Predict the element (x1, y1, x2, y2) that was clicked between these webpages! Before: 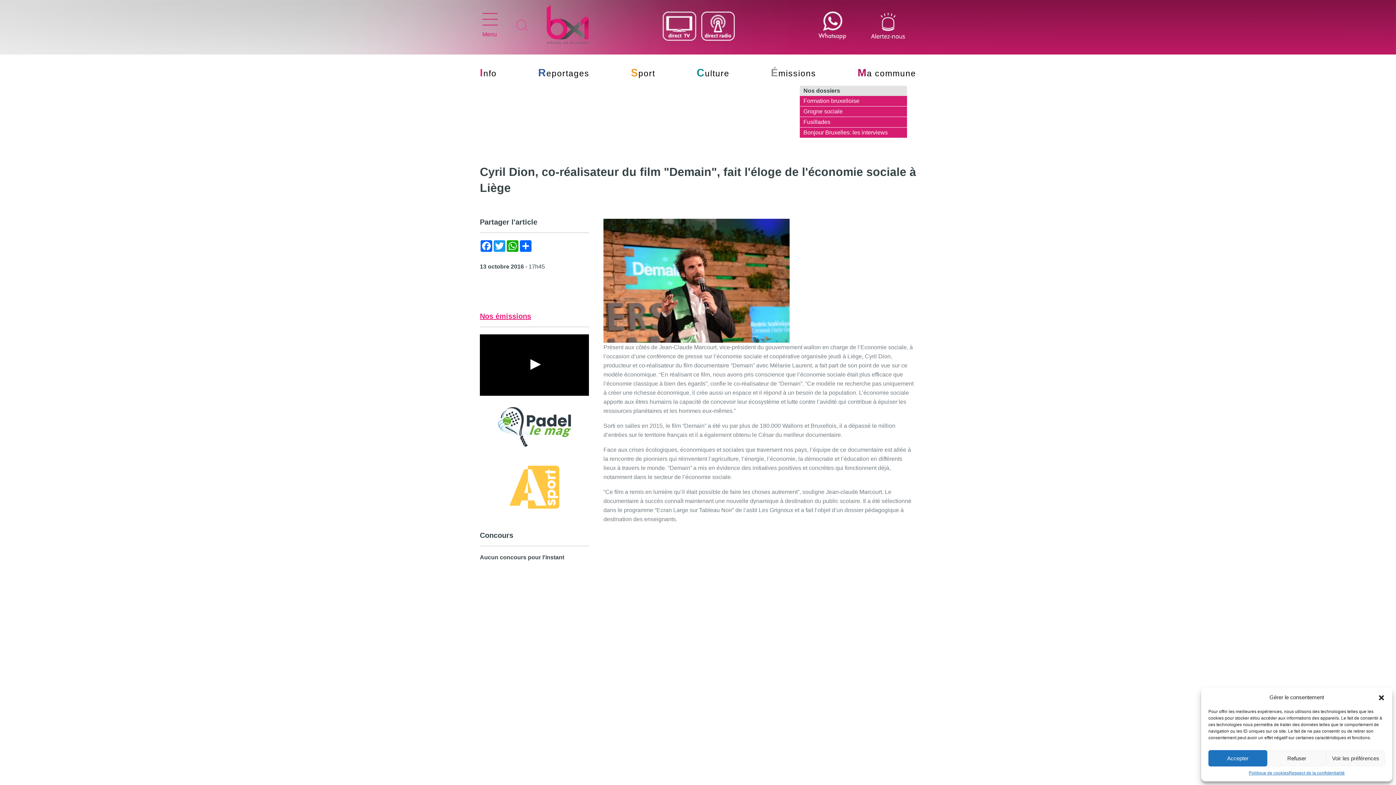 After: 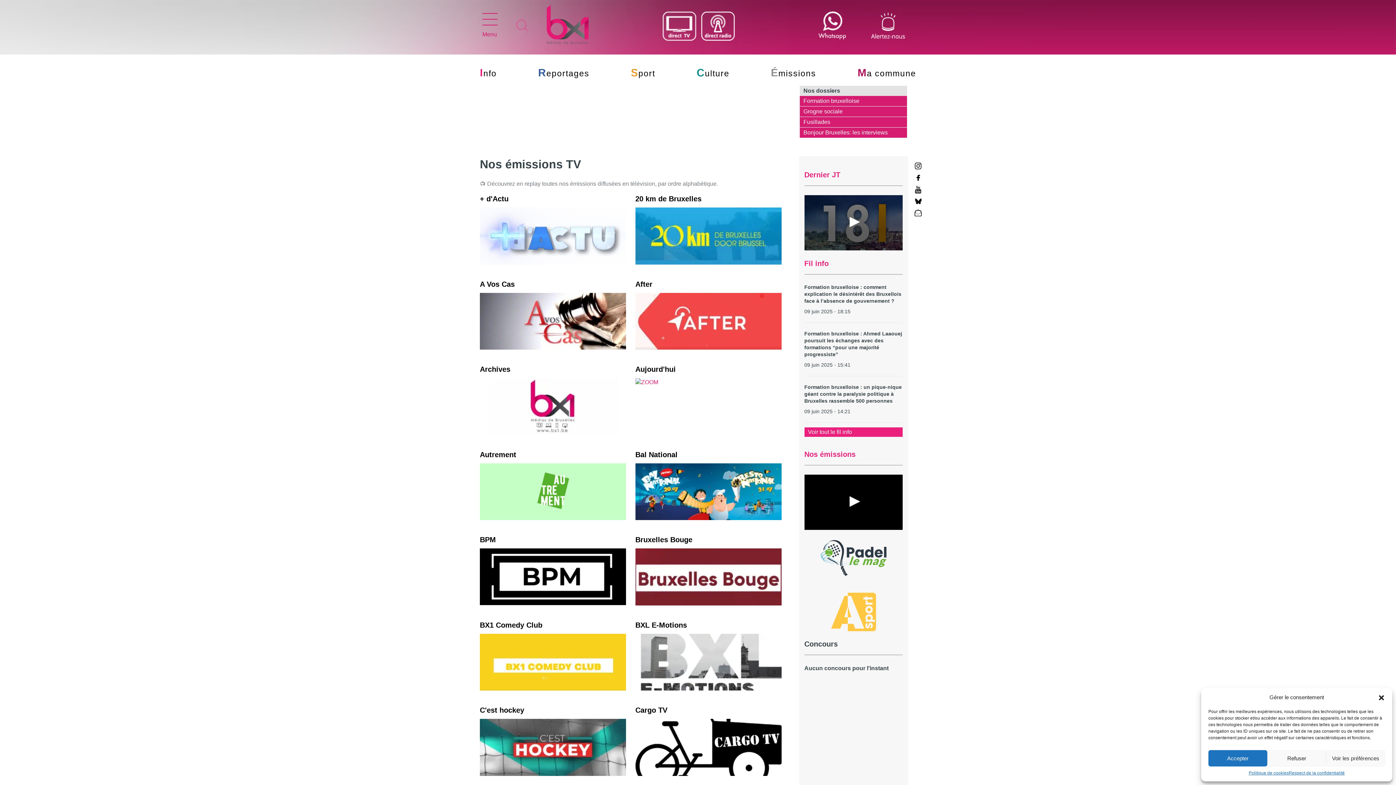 Action: label: Émissions bbox: (771, 68, 816, 78)